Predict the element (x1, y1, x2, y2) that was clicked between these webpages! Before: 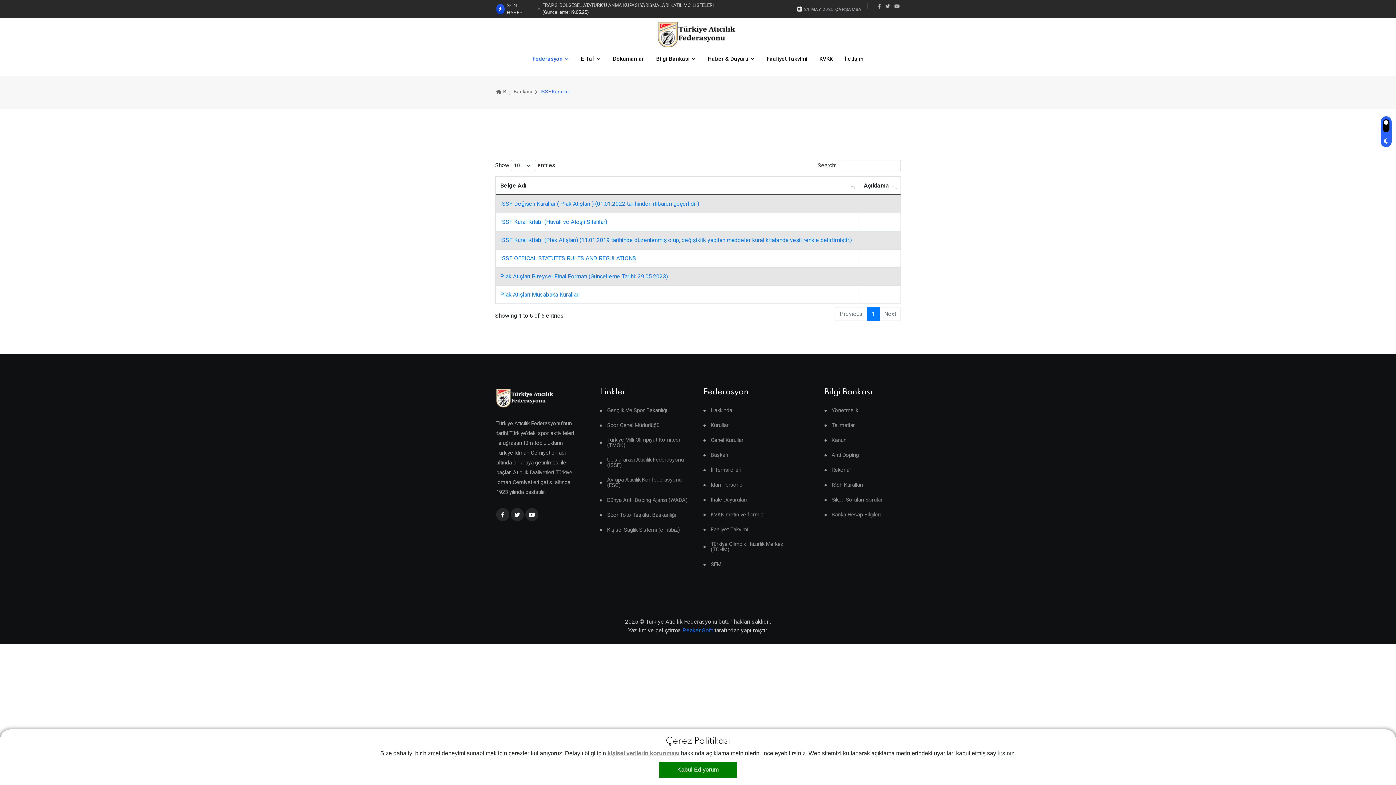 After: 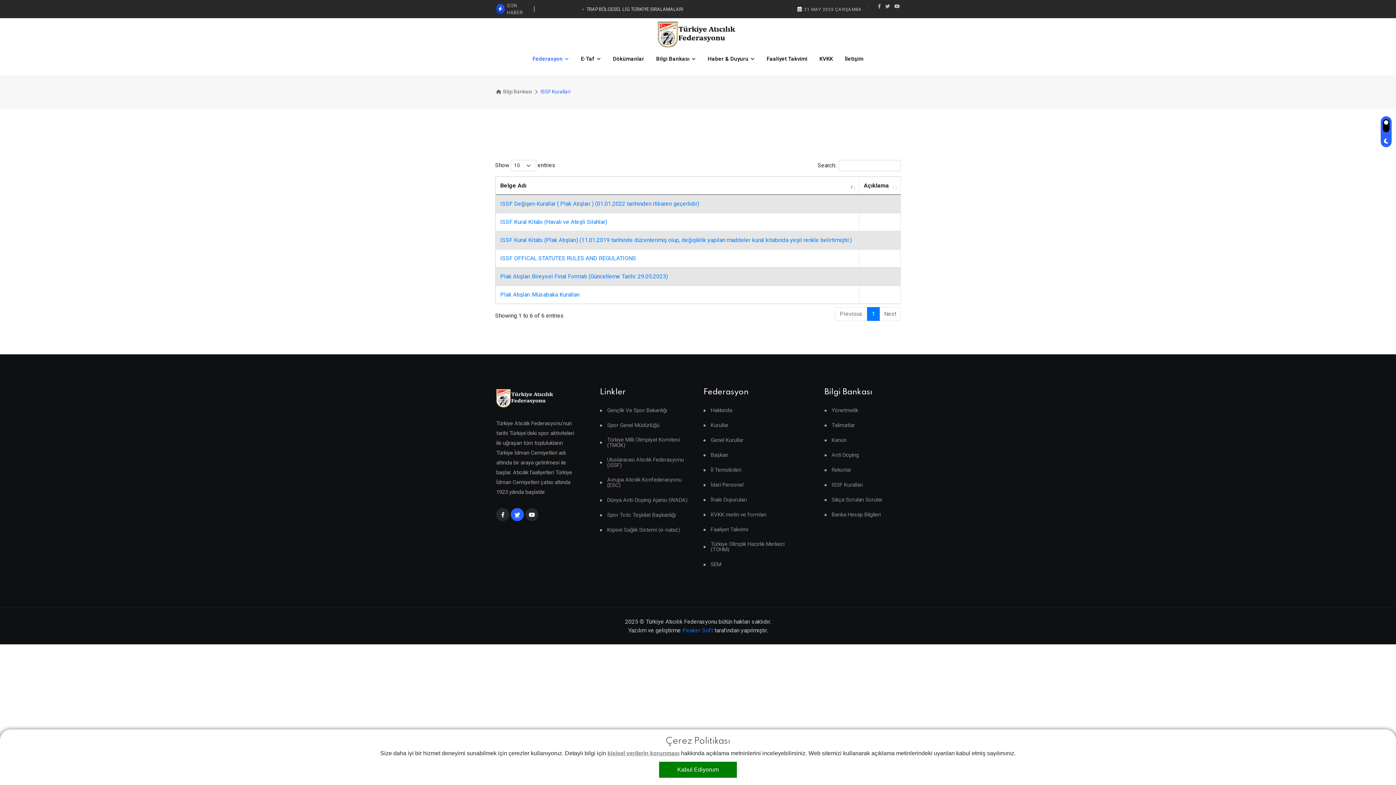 Action: bbox: (510, 508, 524, 521)